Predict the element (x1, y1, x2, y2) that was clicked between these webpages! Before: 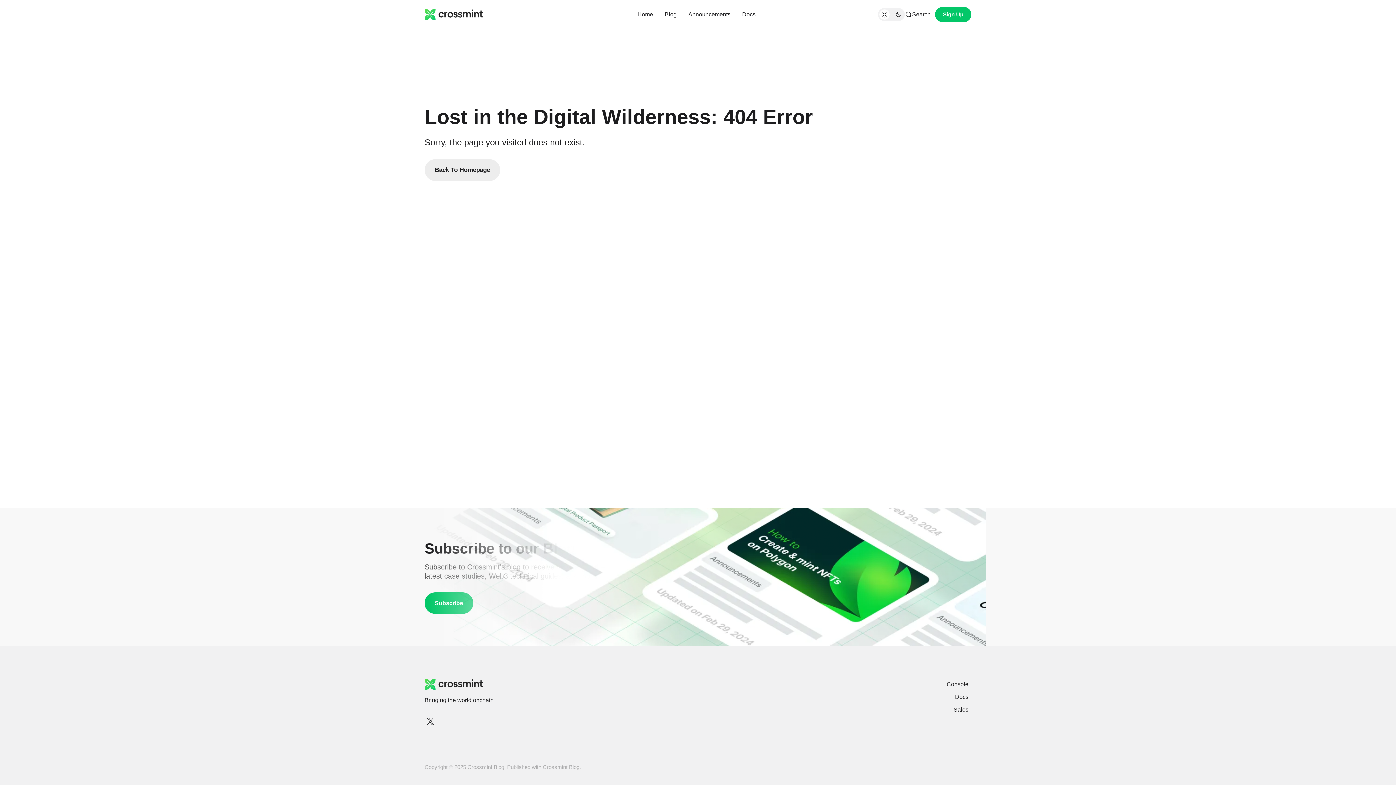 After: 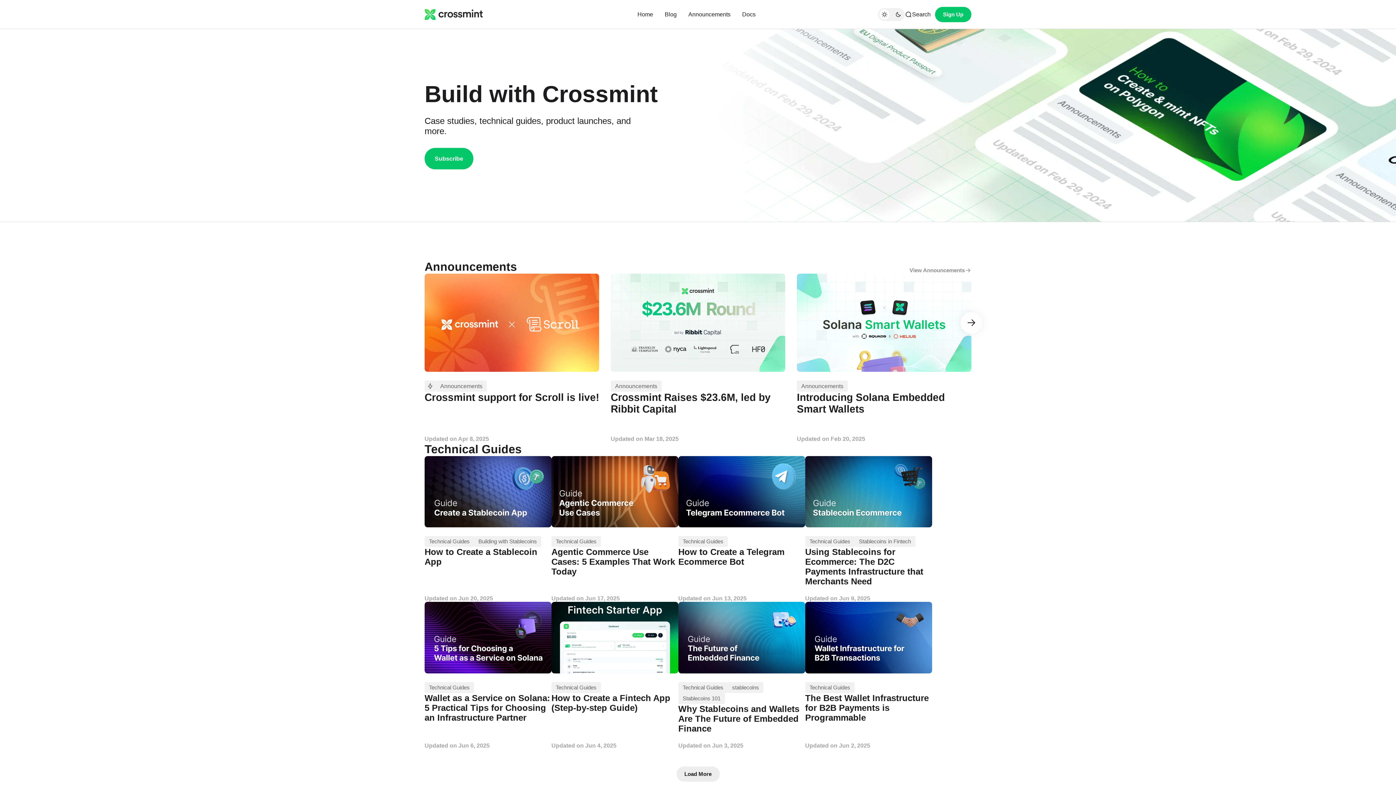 Action: bbox: (424, 159, 500, 181) label: Back to homepage link